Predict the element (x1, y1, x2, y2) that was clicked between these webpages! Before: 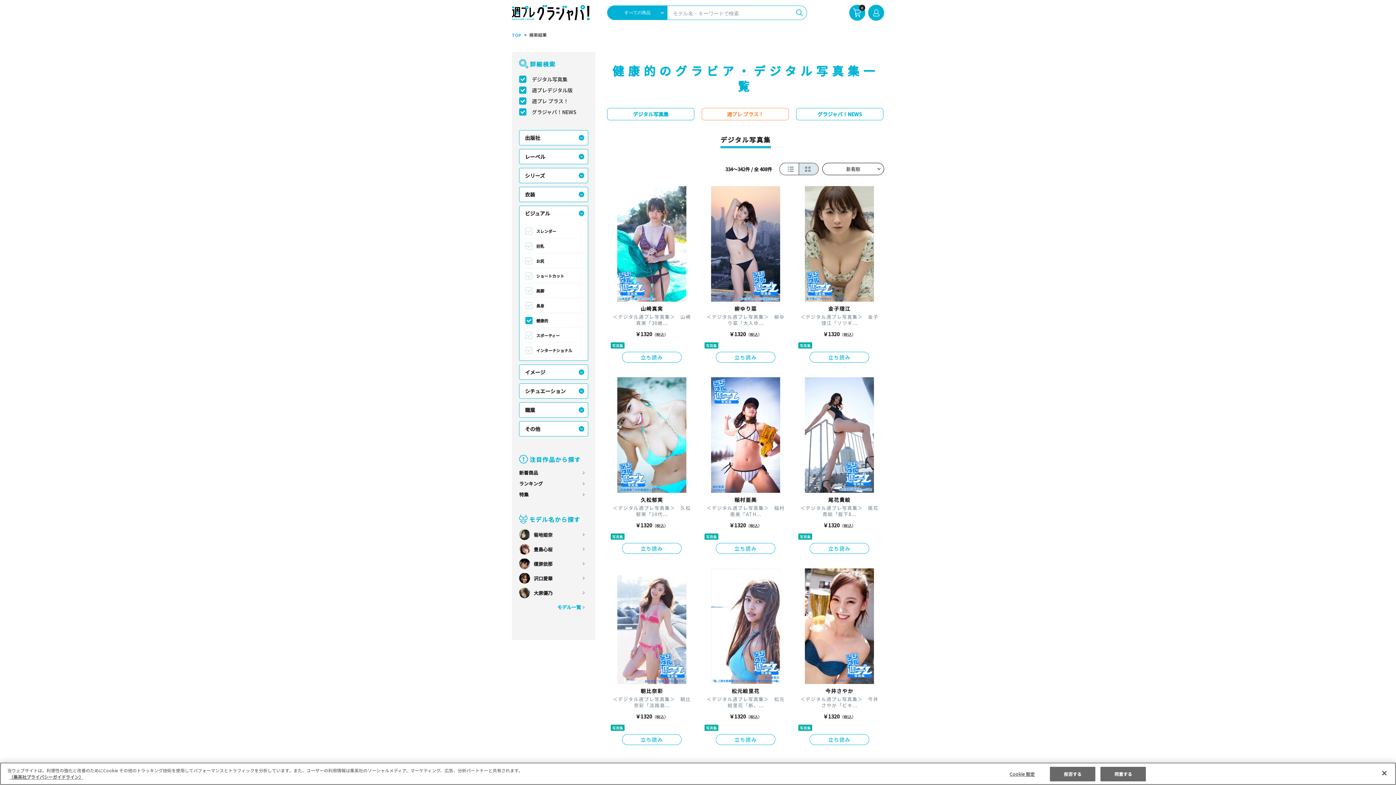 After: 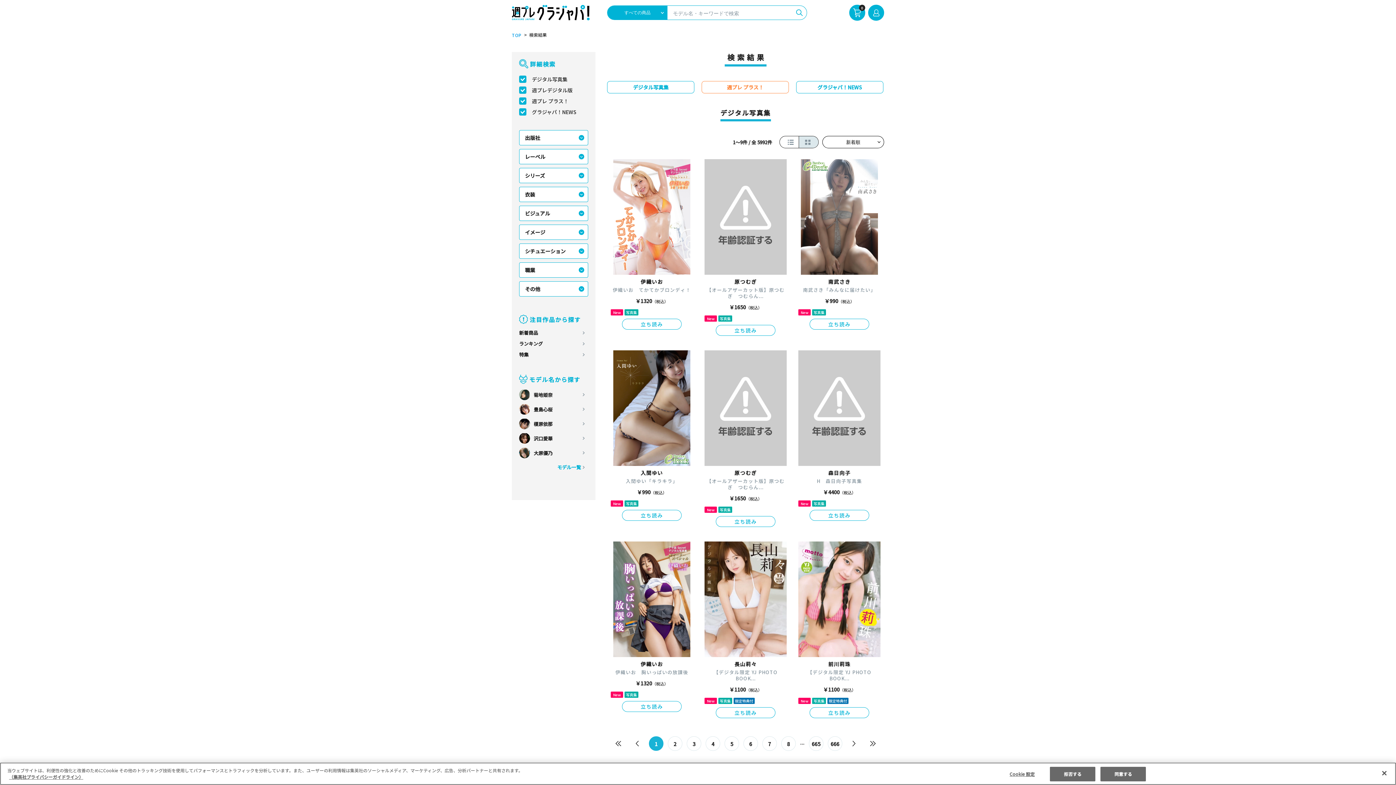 Action: label: 新着商品 bbox: (519, 467, 588, 478)